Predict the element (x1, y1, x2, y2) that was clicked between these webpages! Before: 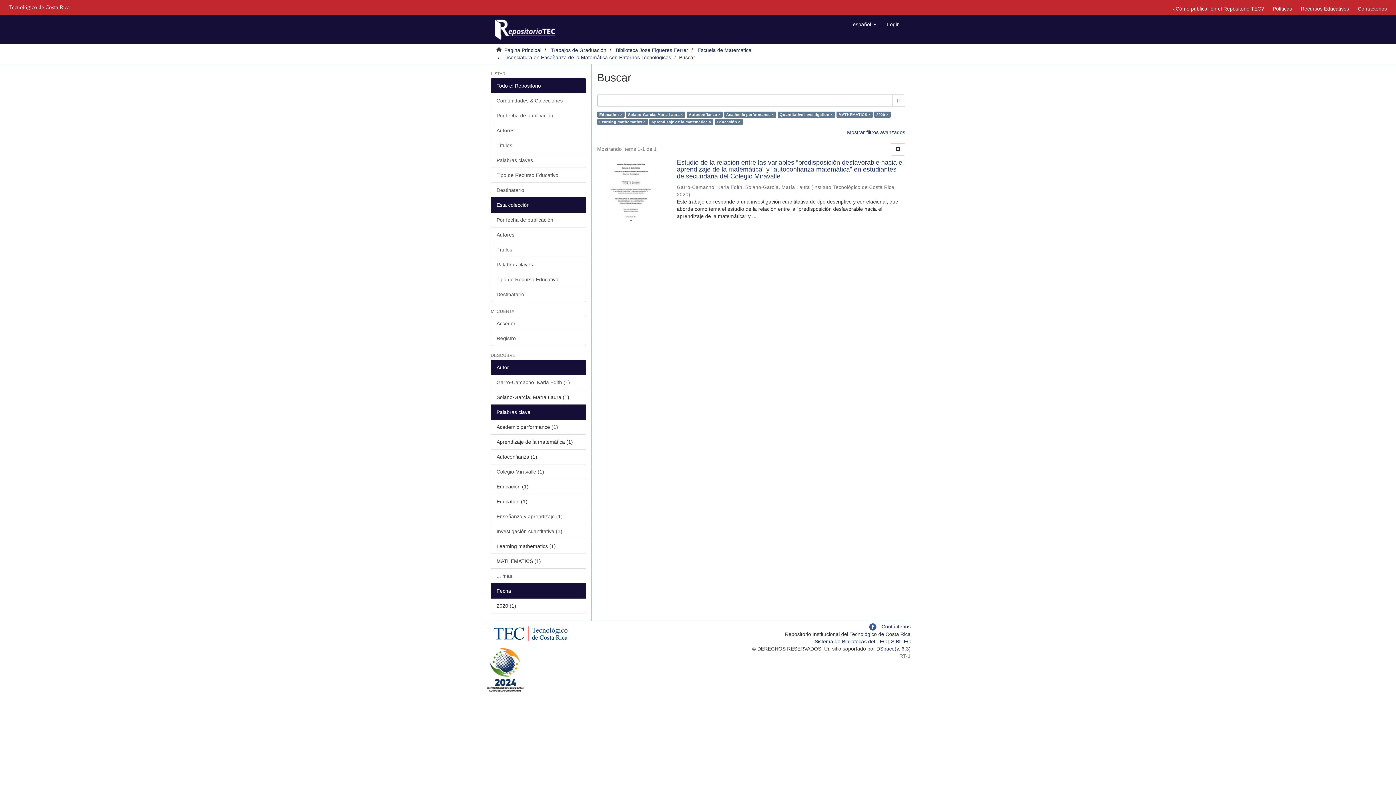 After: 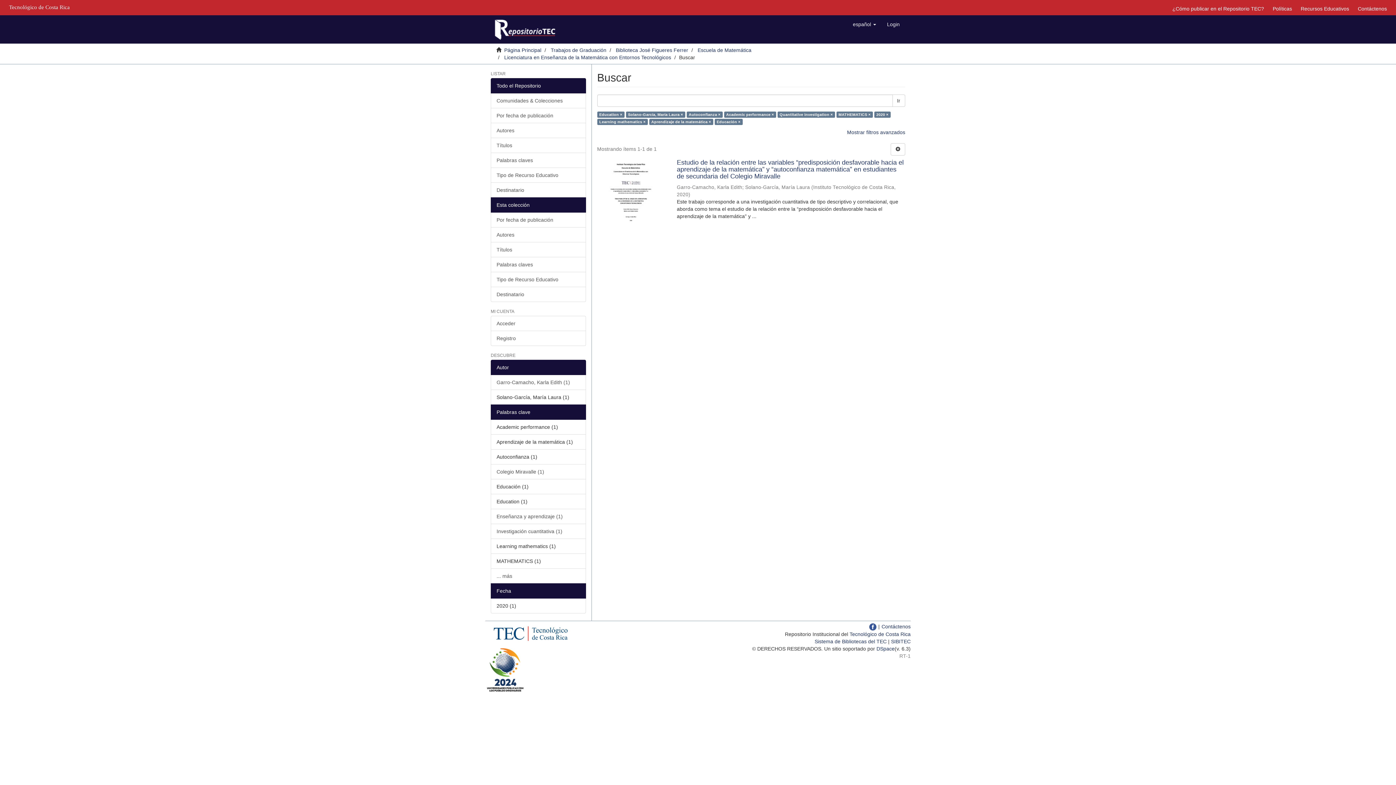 Action: bbox: (490, 197, 586, 212) label: Esta colección